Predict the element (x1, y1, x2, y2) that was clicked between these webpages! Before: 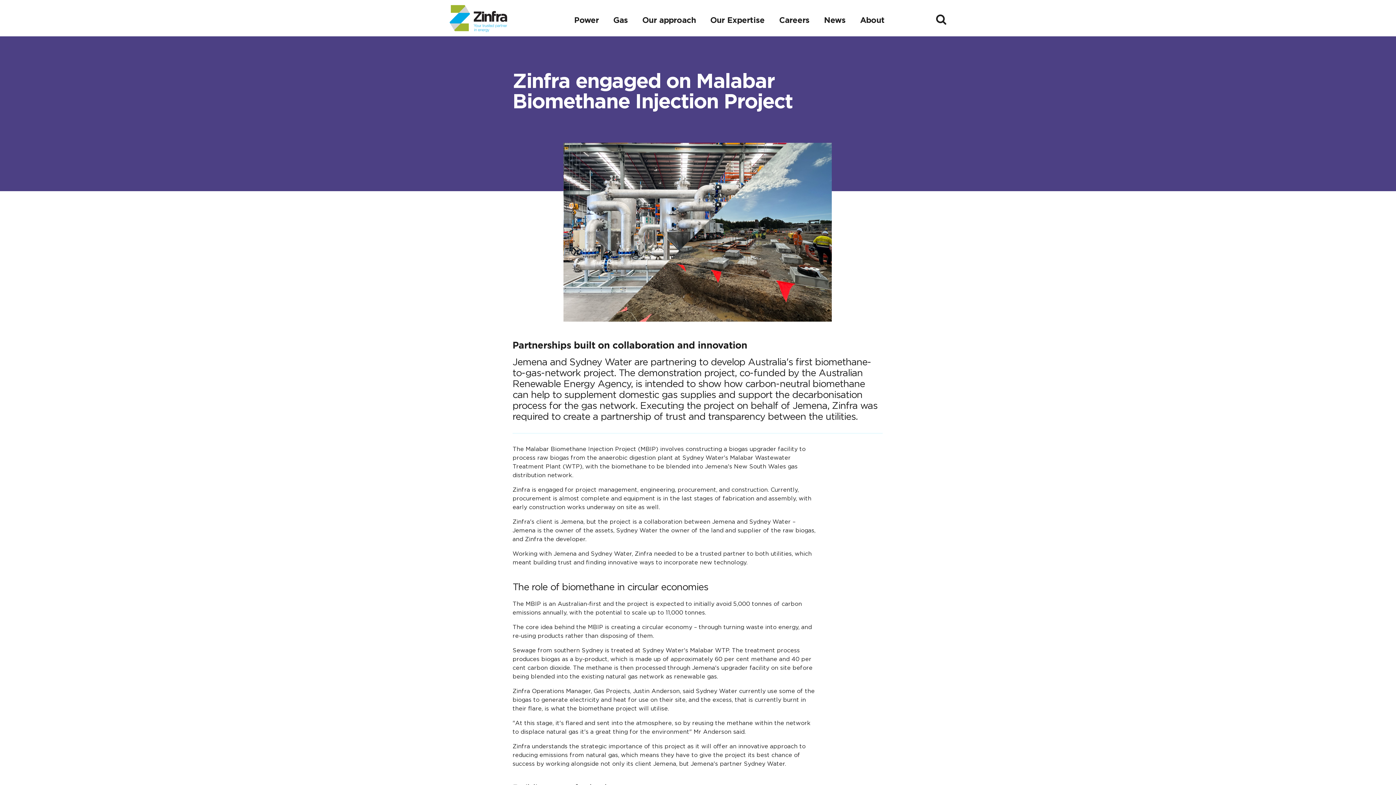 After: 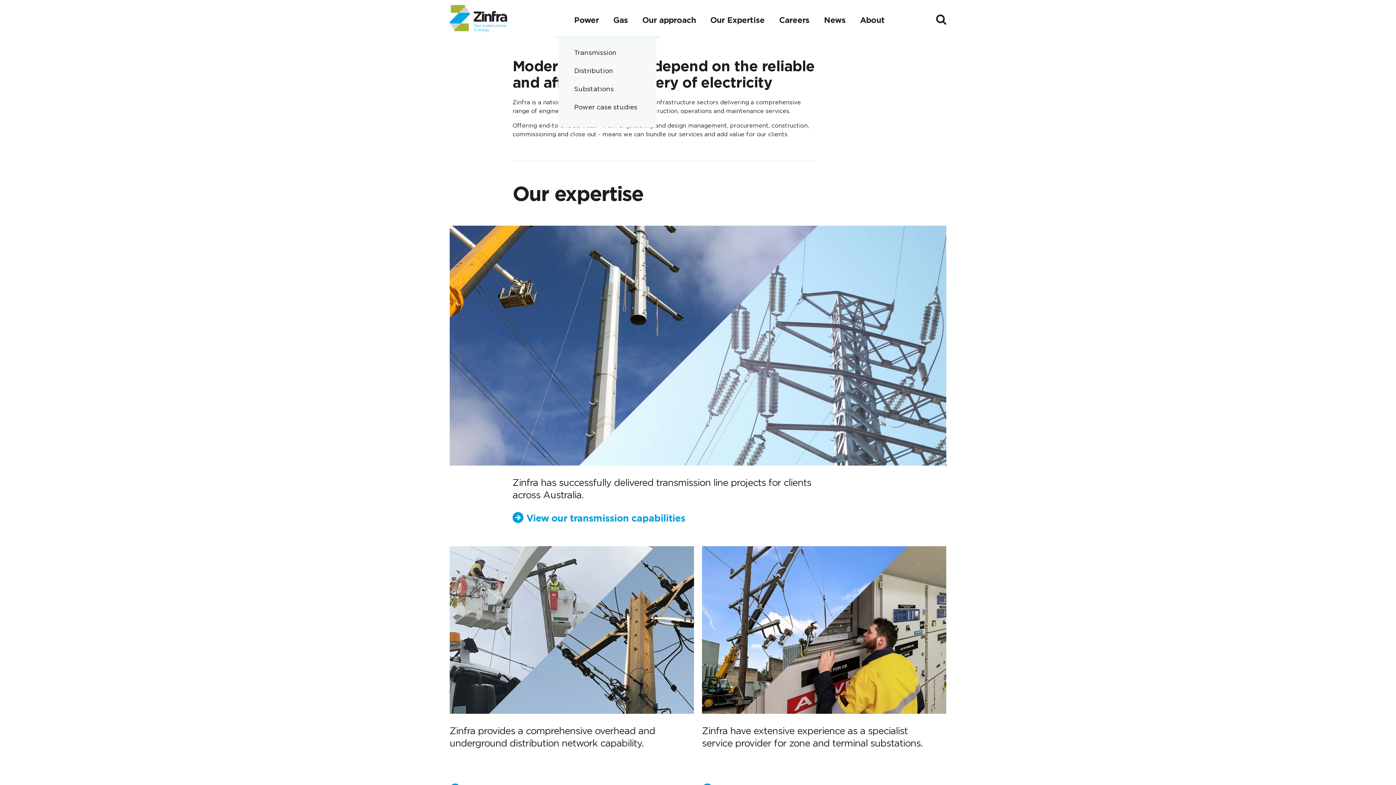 Action: label: Power bbox: (574, 15, 598, 24)